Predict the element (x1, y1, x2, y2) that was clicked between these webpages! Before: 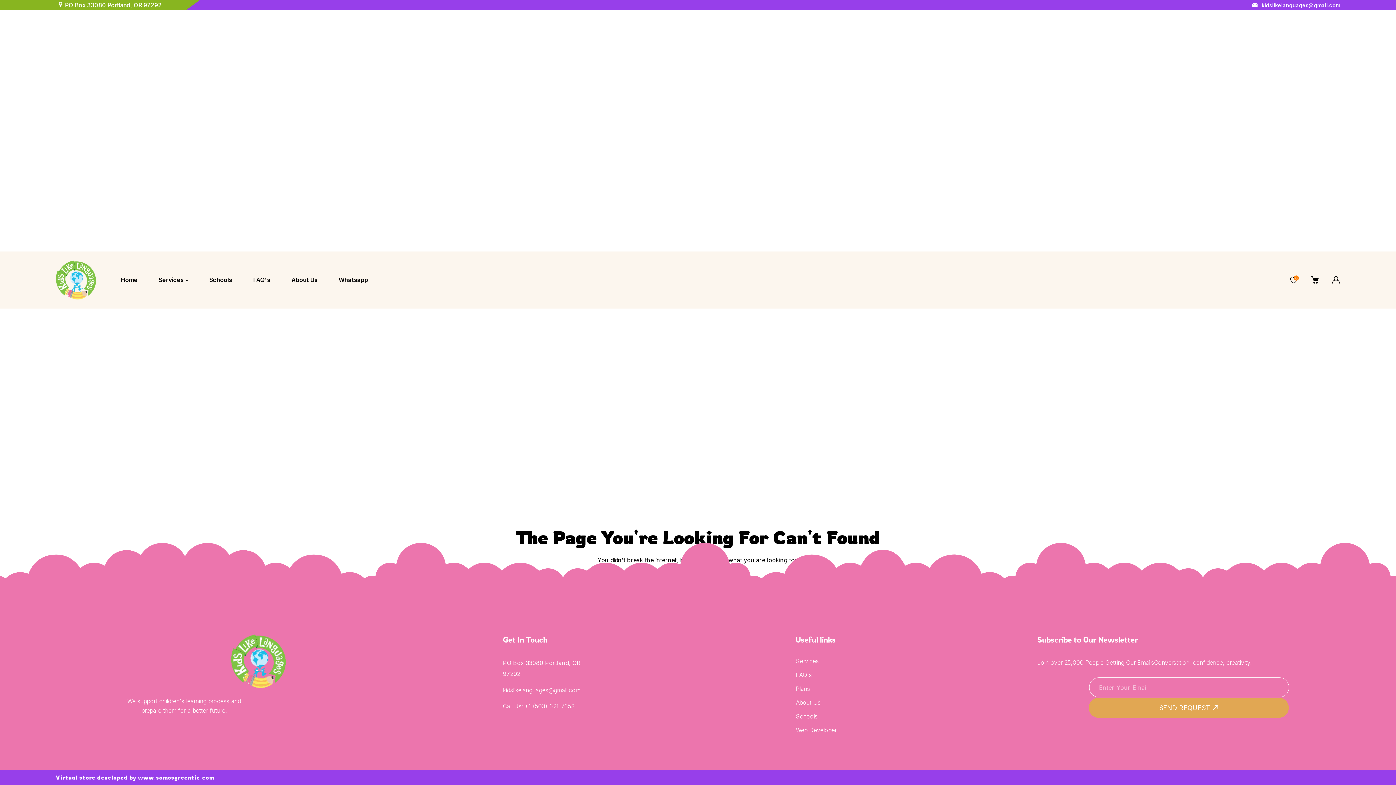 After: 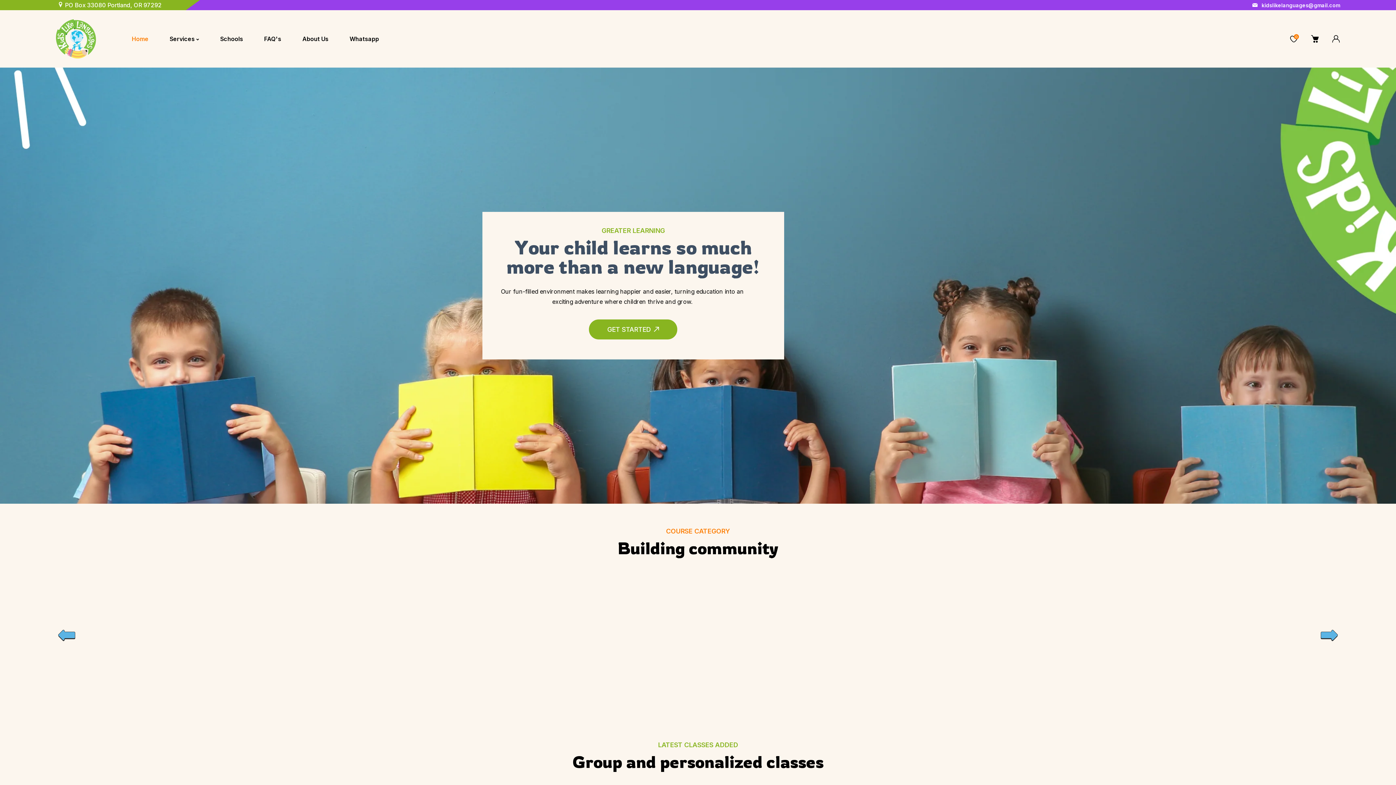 Action: bbox: (231, 682, 285, 689)